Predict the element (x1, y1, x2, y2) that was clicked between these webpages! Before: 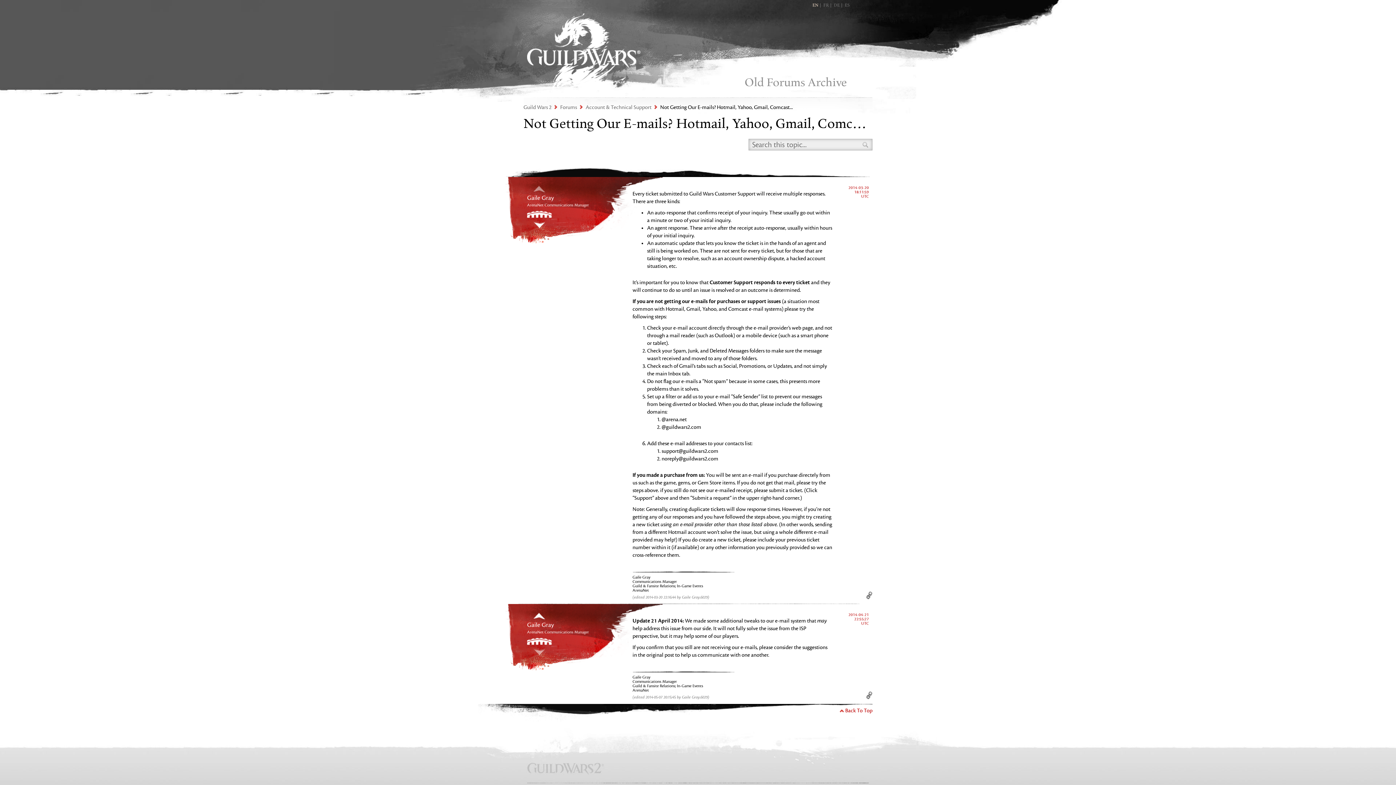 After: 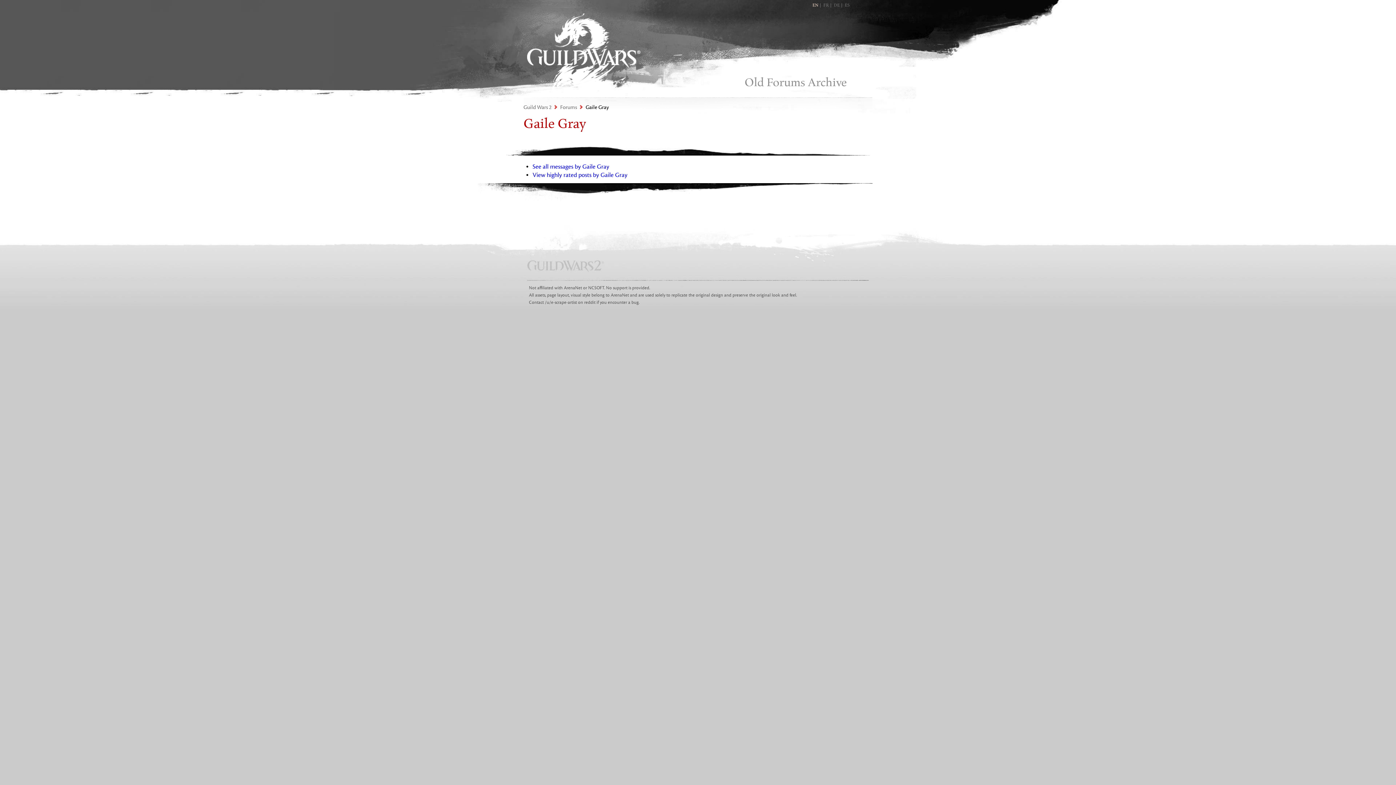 Action: bbox: (527, 621, 554, 629) label: Gaile Gray